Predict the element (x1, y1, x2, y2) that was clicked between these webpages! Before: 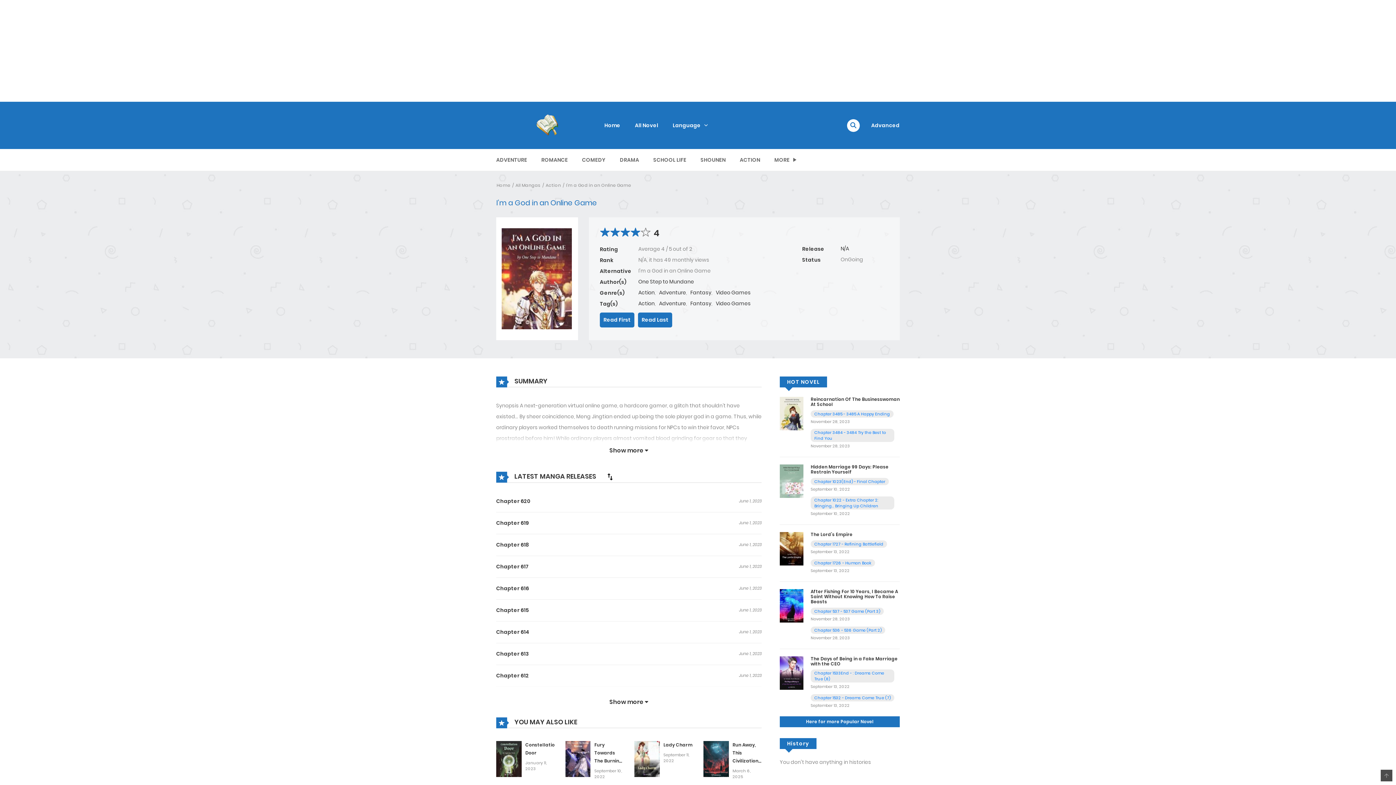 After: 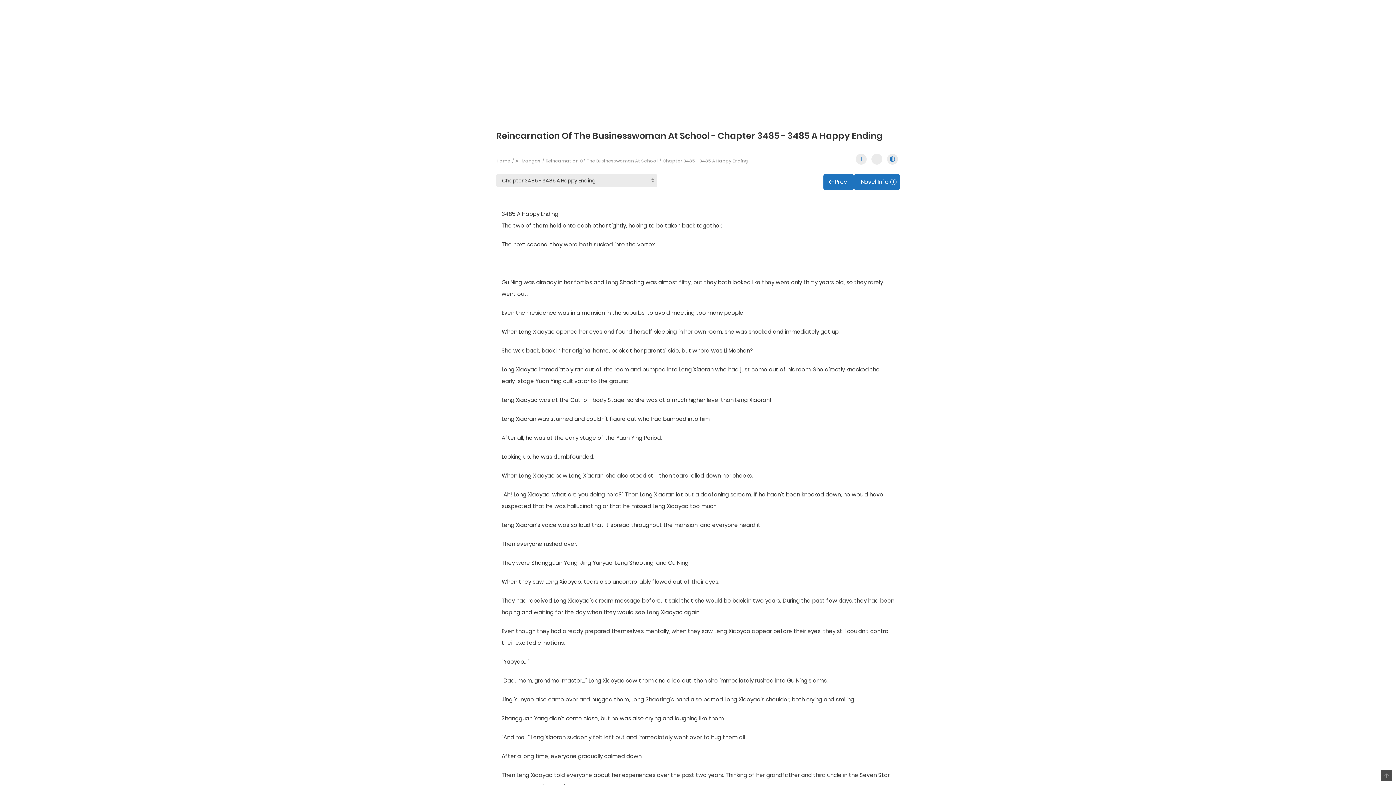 Action: label: Chapter 3485 - 3485 A Happy Ending bbox: (814, 411, 890, 417)